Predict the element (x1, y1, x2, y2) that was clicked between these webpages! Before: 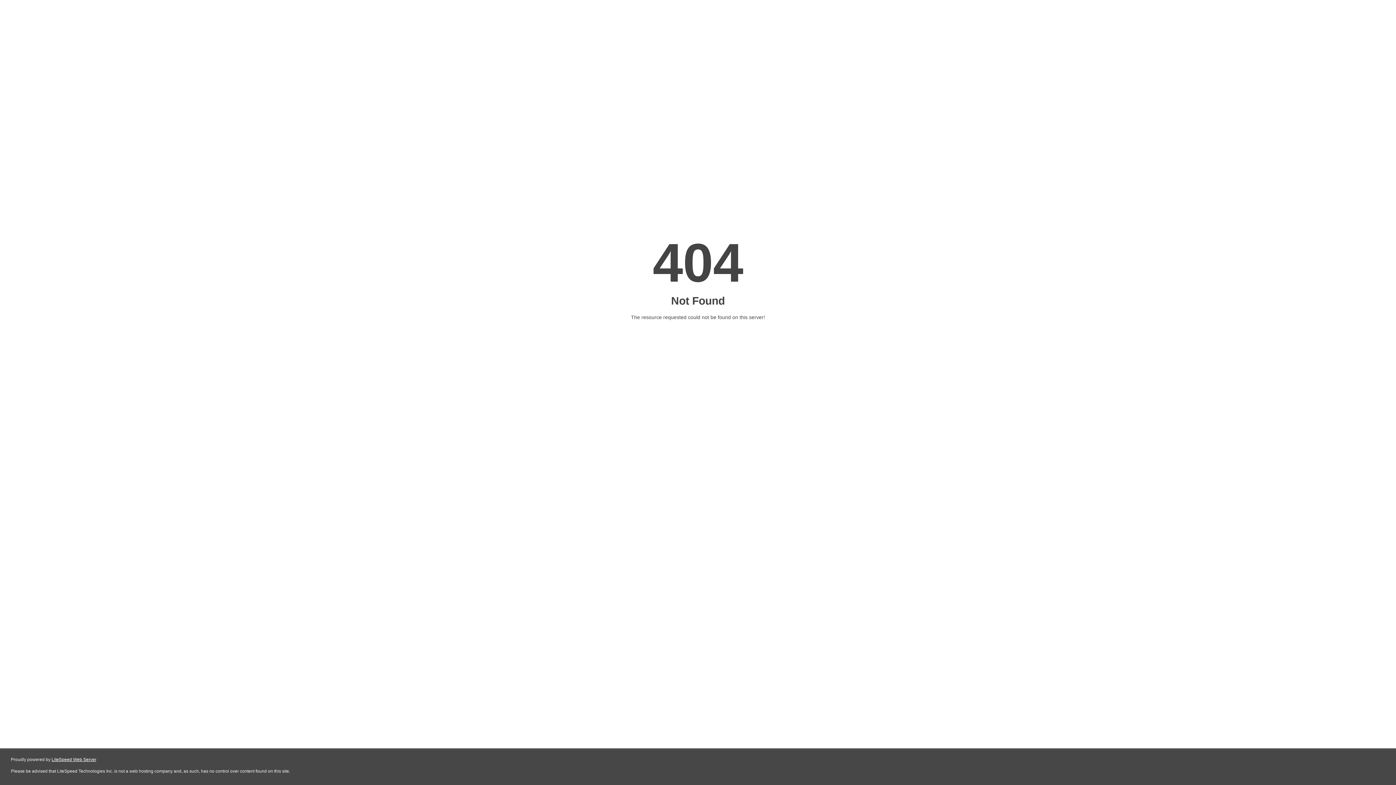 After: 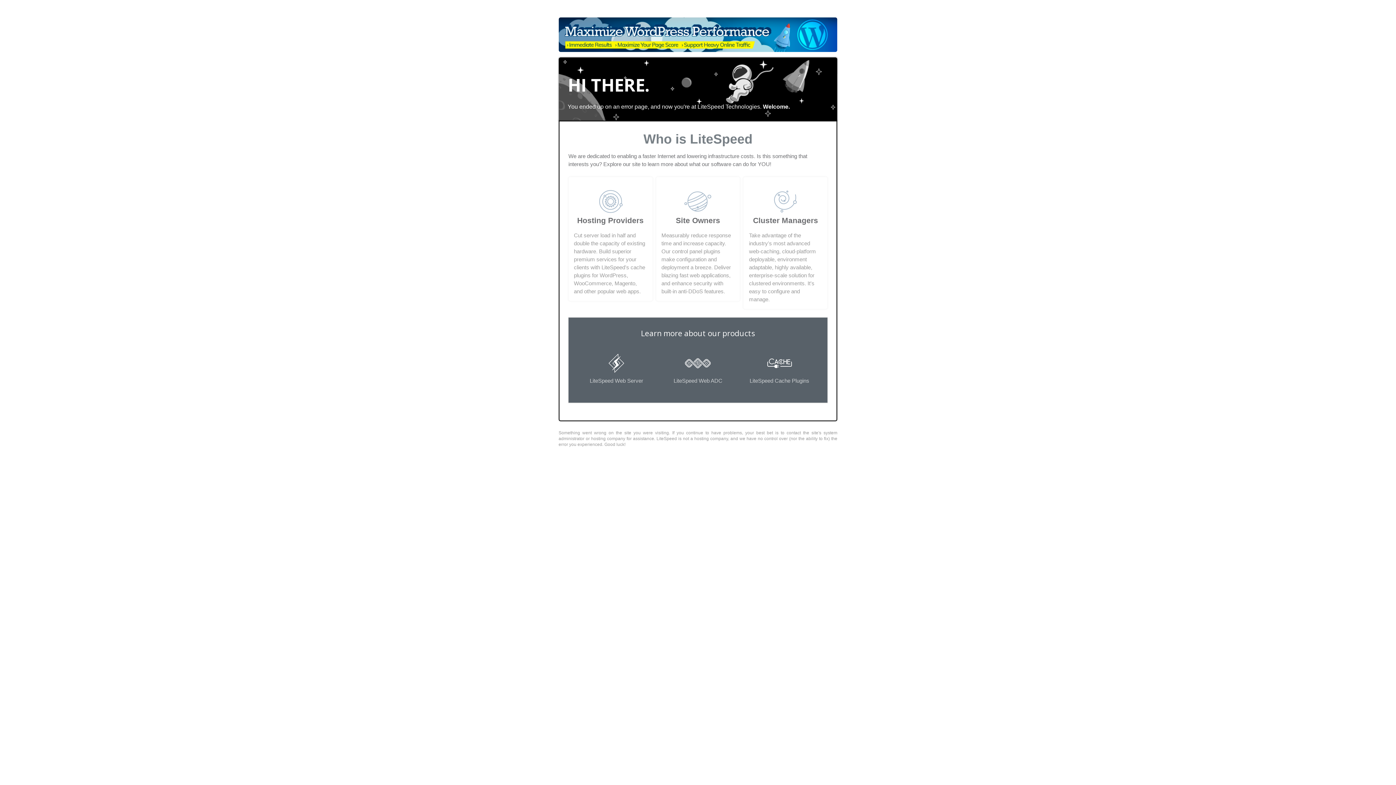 Action: label: LiteSpeed Web Server bbox: (51, 757, 96, 762)